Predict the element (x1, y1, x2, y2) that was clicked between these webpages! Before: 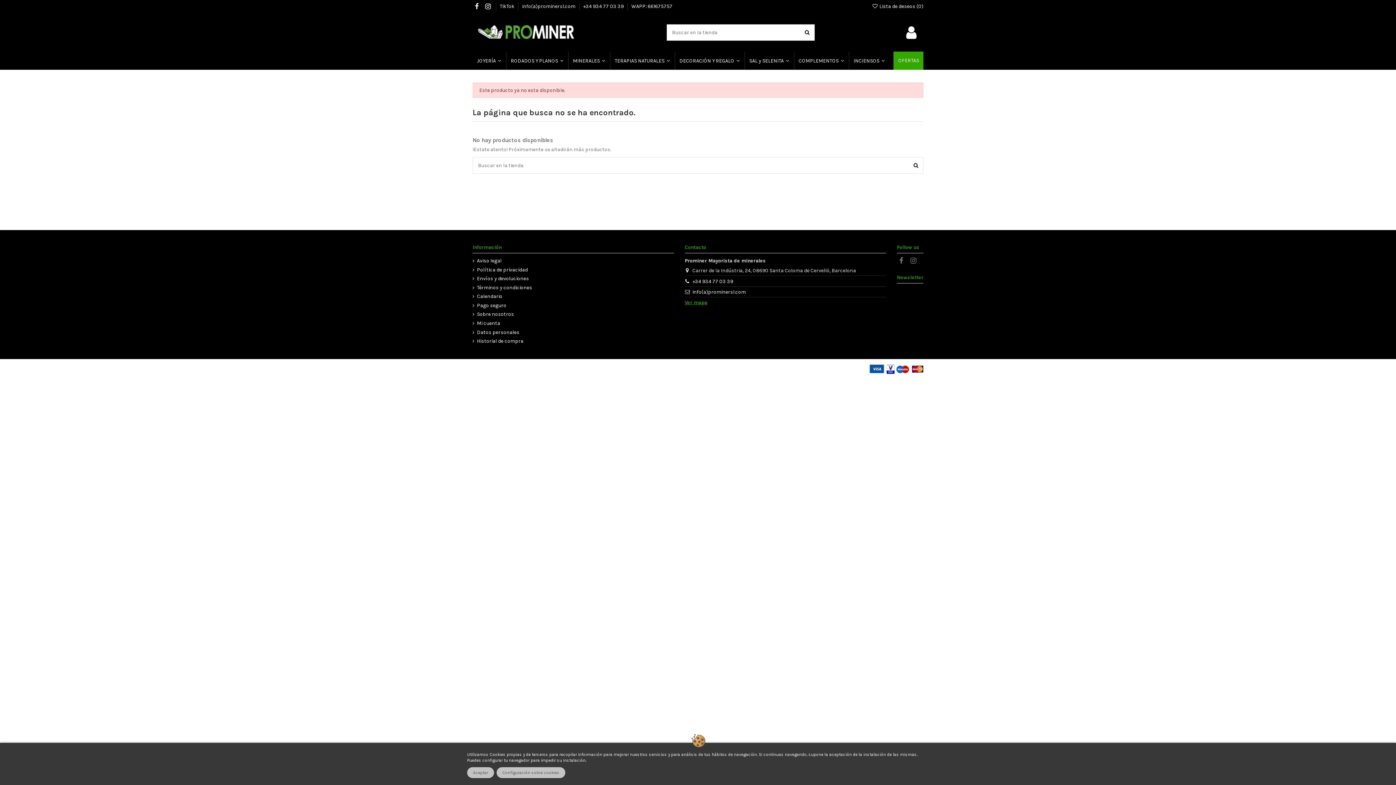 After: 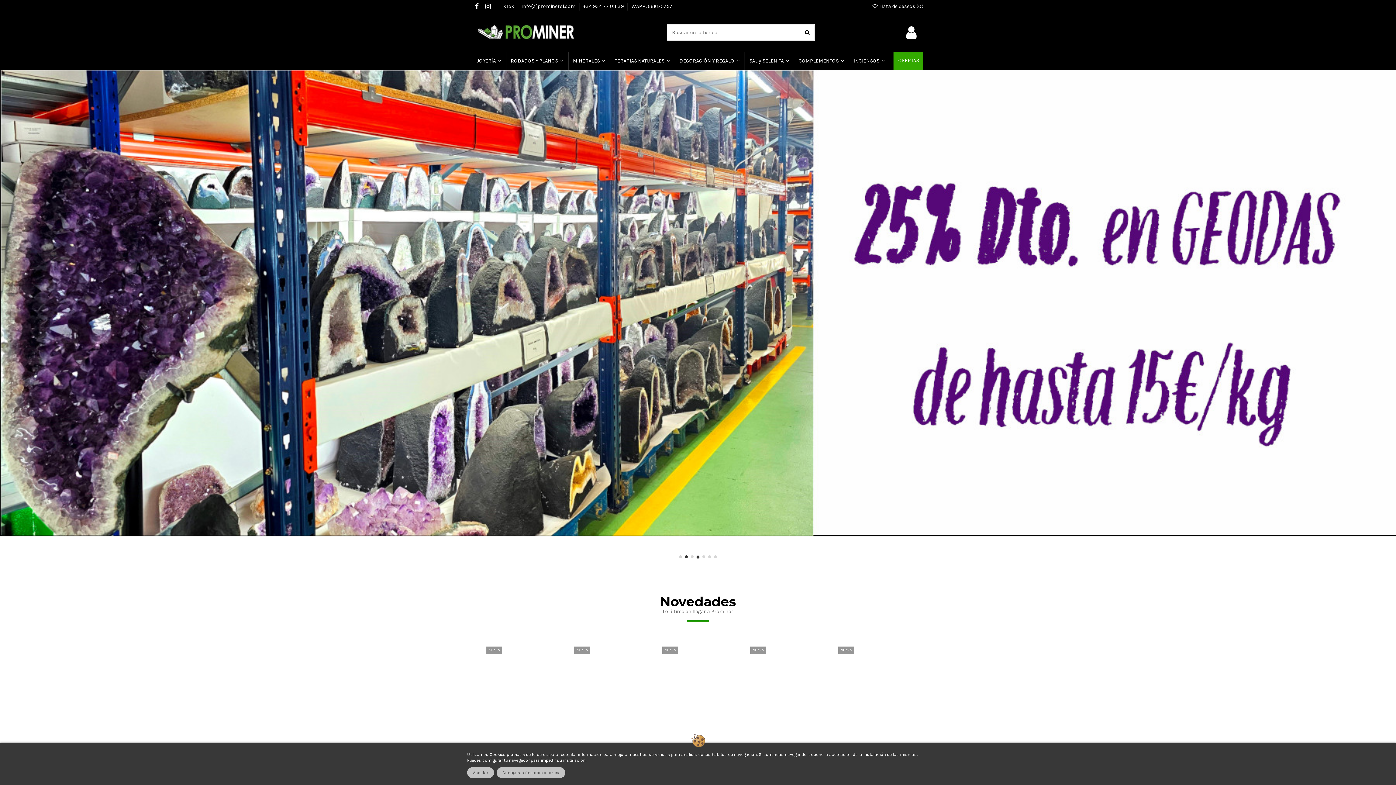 Action: bbox: (472, 29, 581, 35)